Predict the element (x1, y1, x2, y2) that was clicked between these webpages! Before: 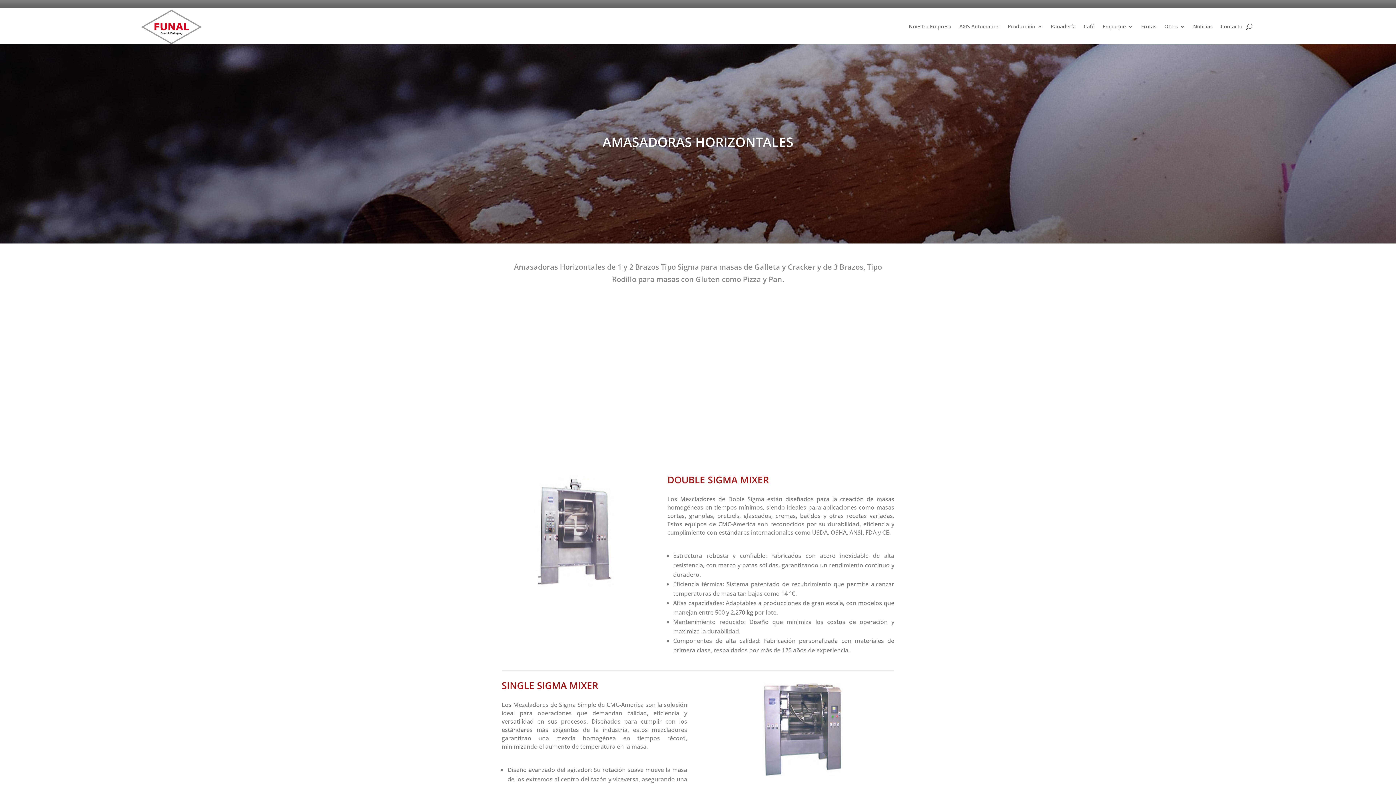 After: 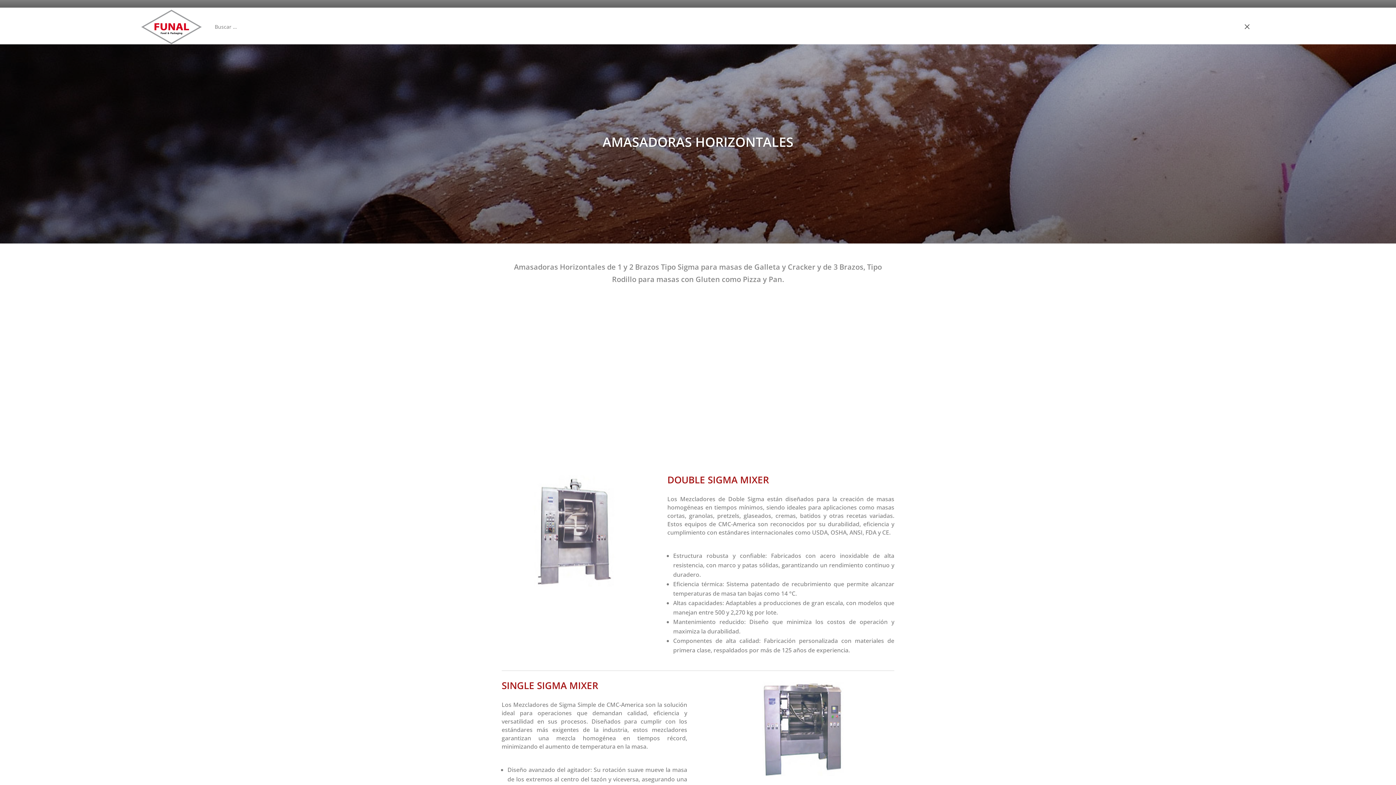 Action: bbox: (1246, 9, 1252, 44)